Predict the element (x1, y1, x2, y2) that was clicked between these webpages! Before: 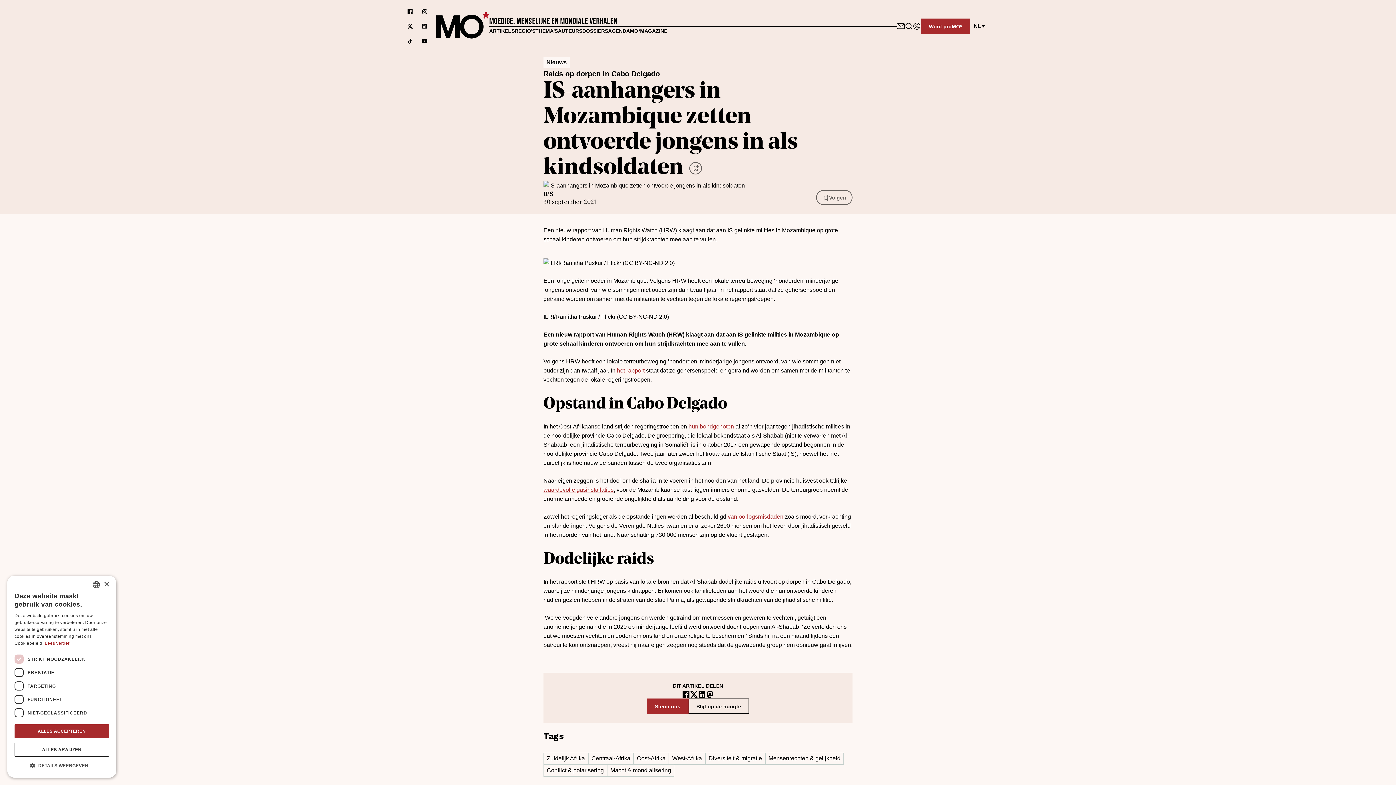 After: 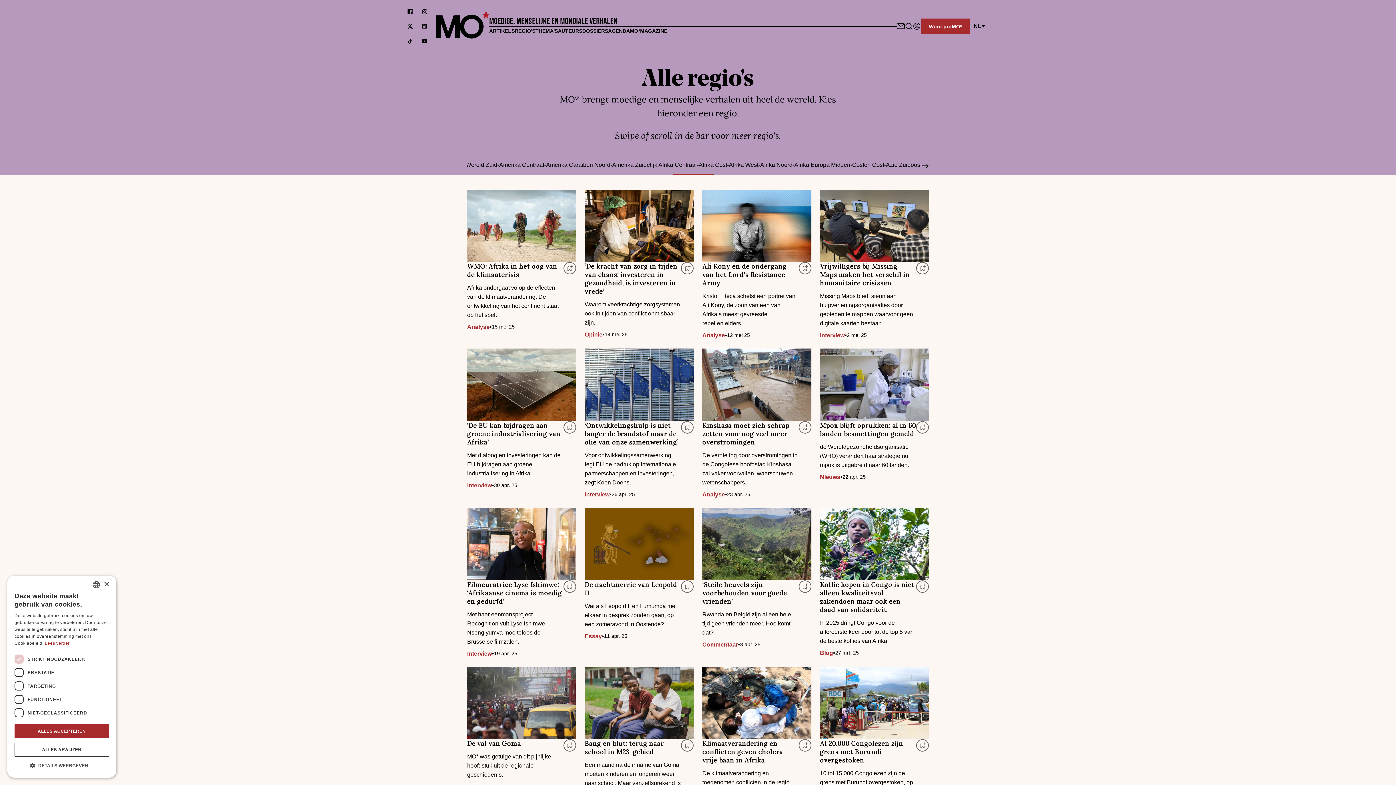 Action: bbox: (588, 753, 633, 765) label: Centraal-Afrika